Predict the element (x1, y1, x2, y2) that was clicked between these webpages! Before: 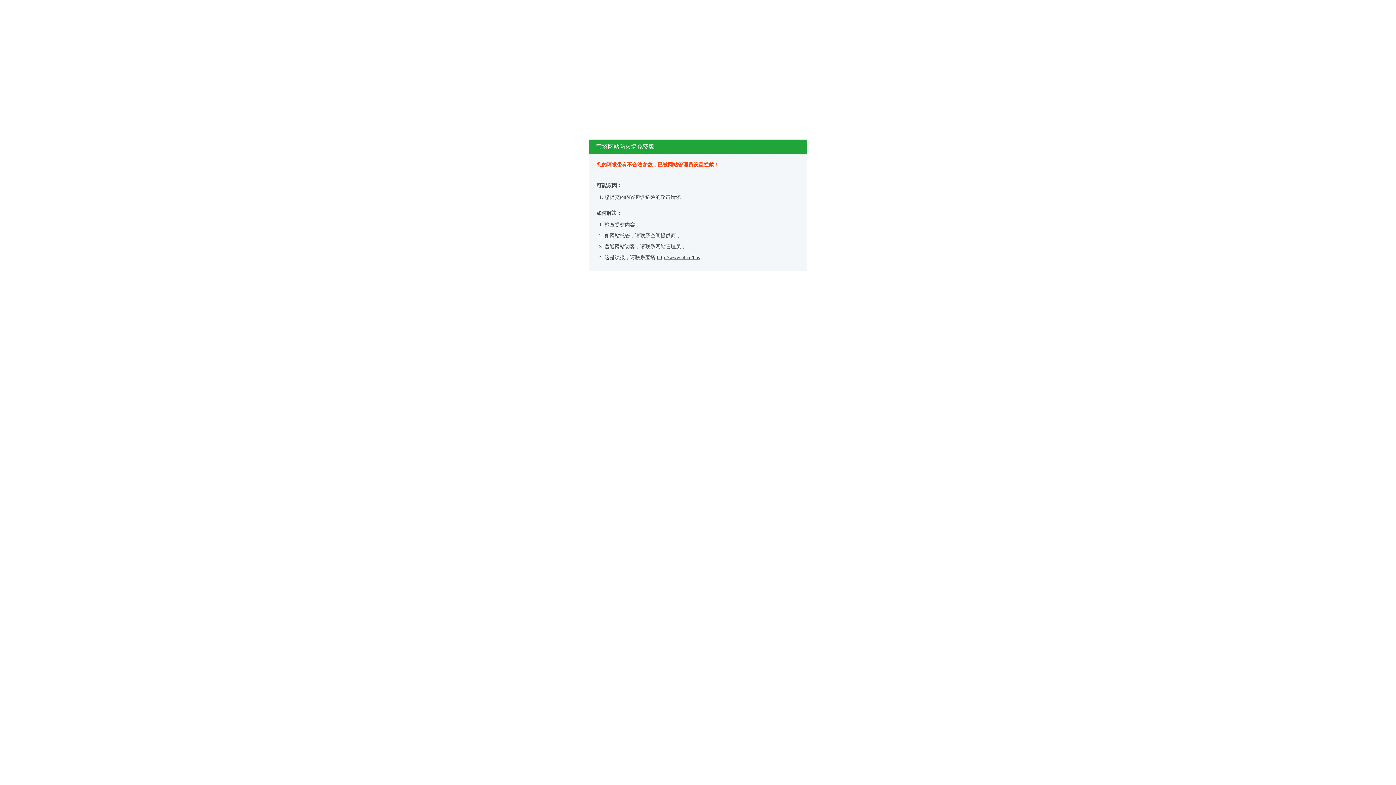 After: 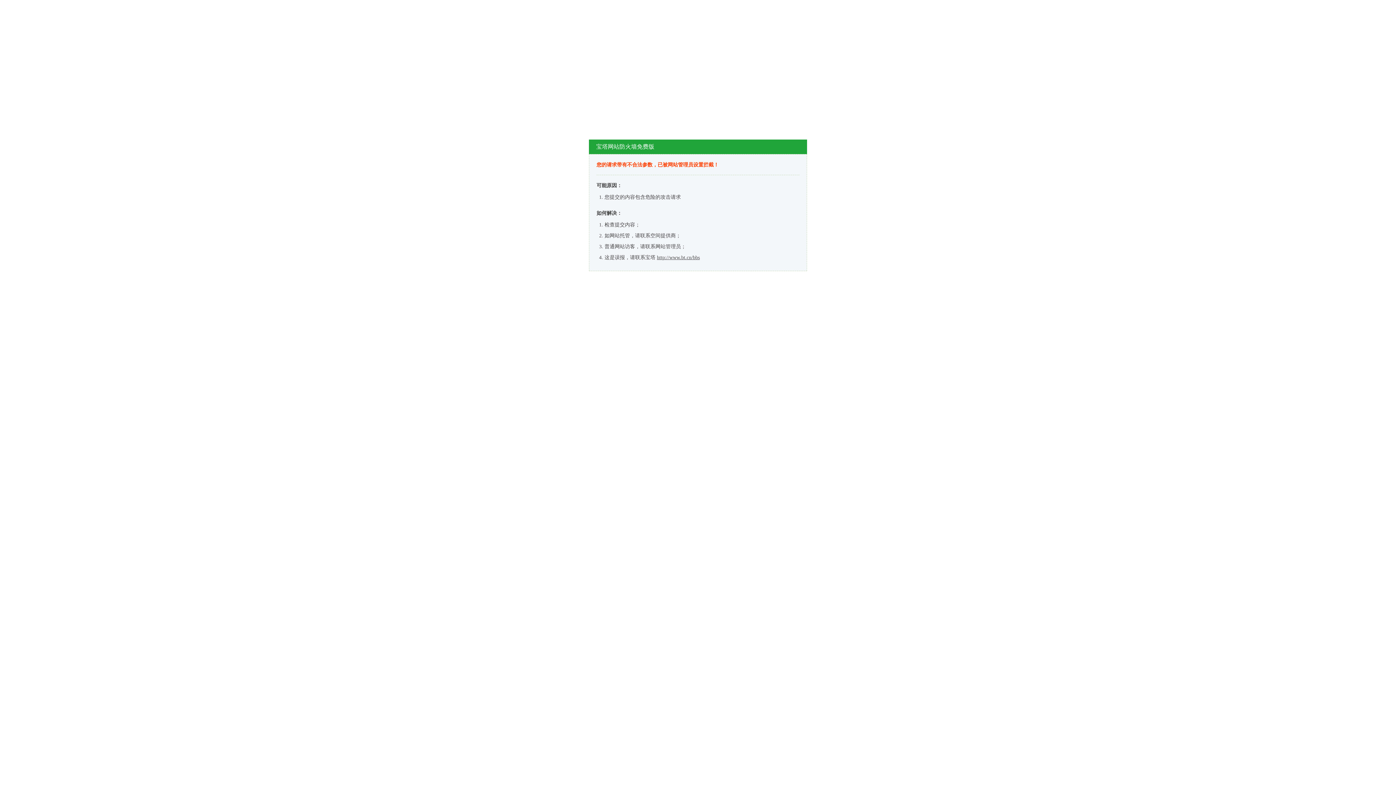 Action: bbox: (657, 254, 700, 260) label: http://www.bt.cn/bbs